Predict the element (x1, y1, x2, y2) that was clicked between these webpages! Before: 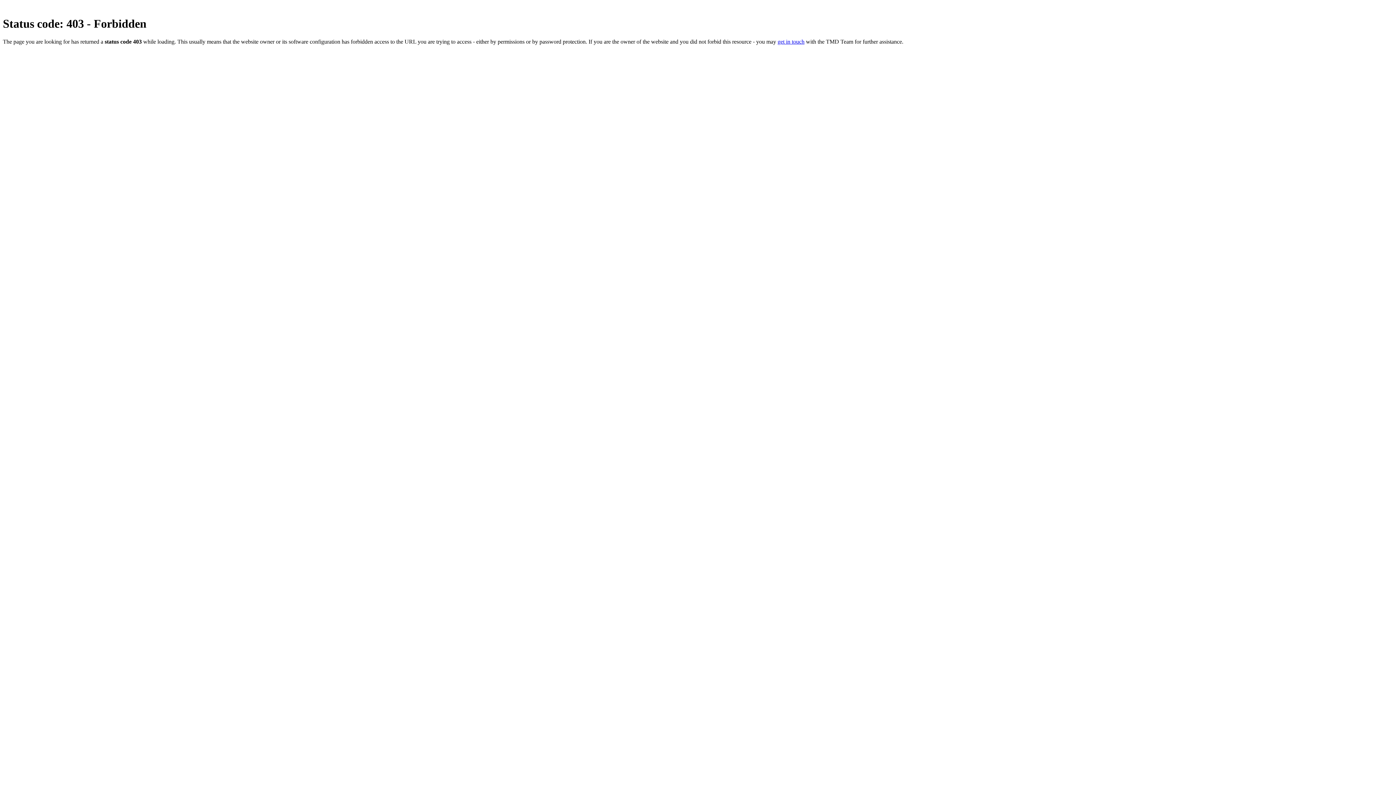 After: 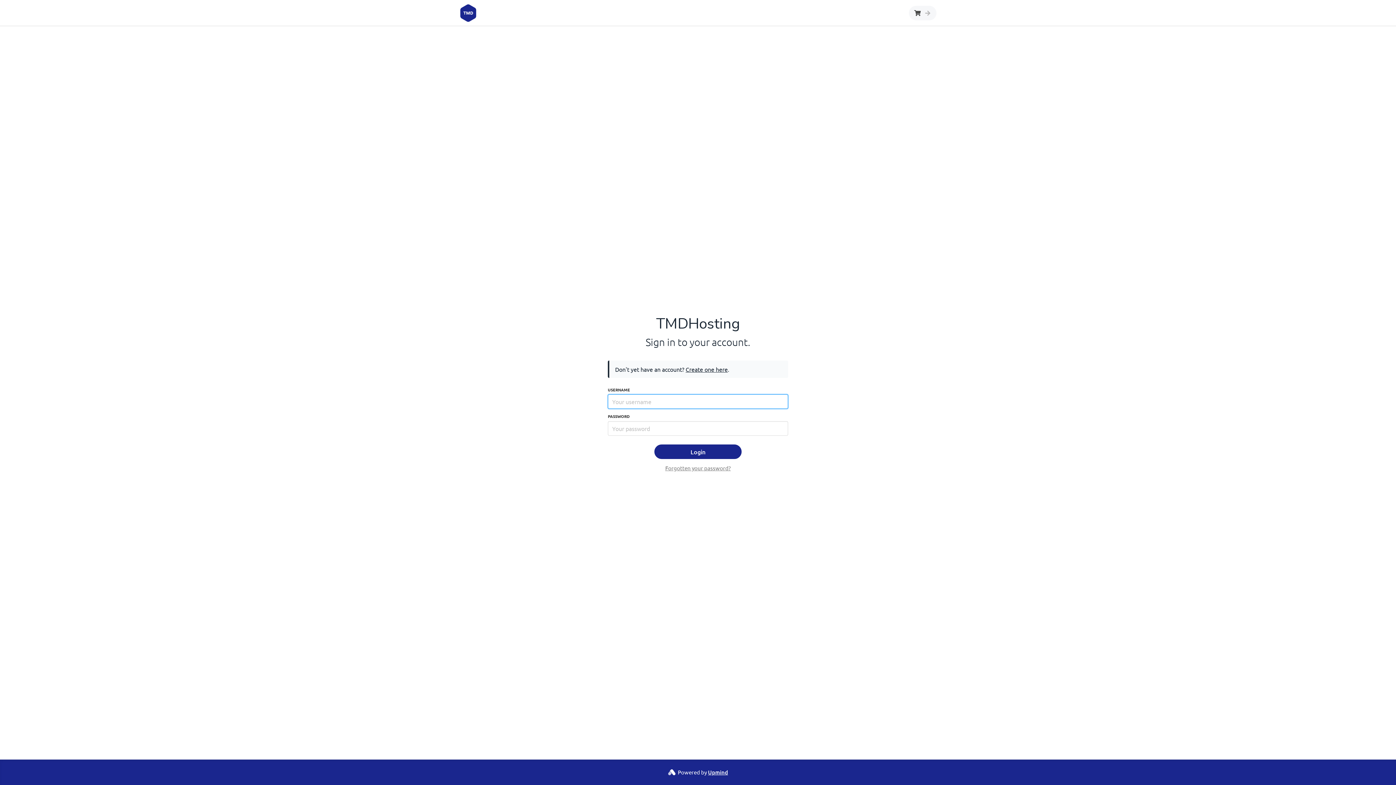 Action: bbox: (777, 38, 804, 44) label: get in touch